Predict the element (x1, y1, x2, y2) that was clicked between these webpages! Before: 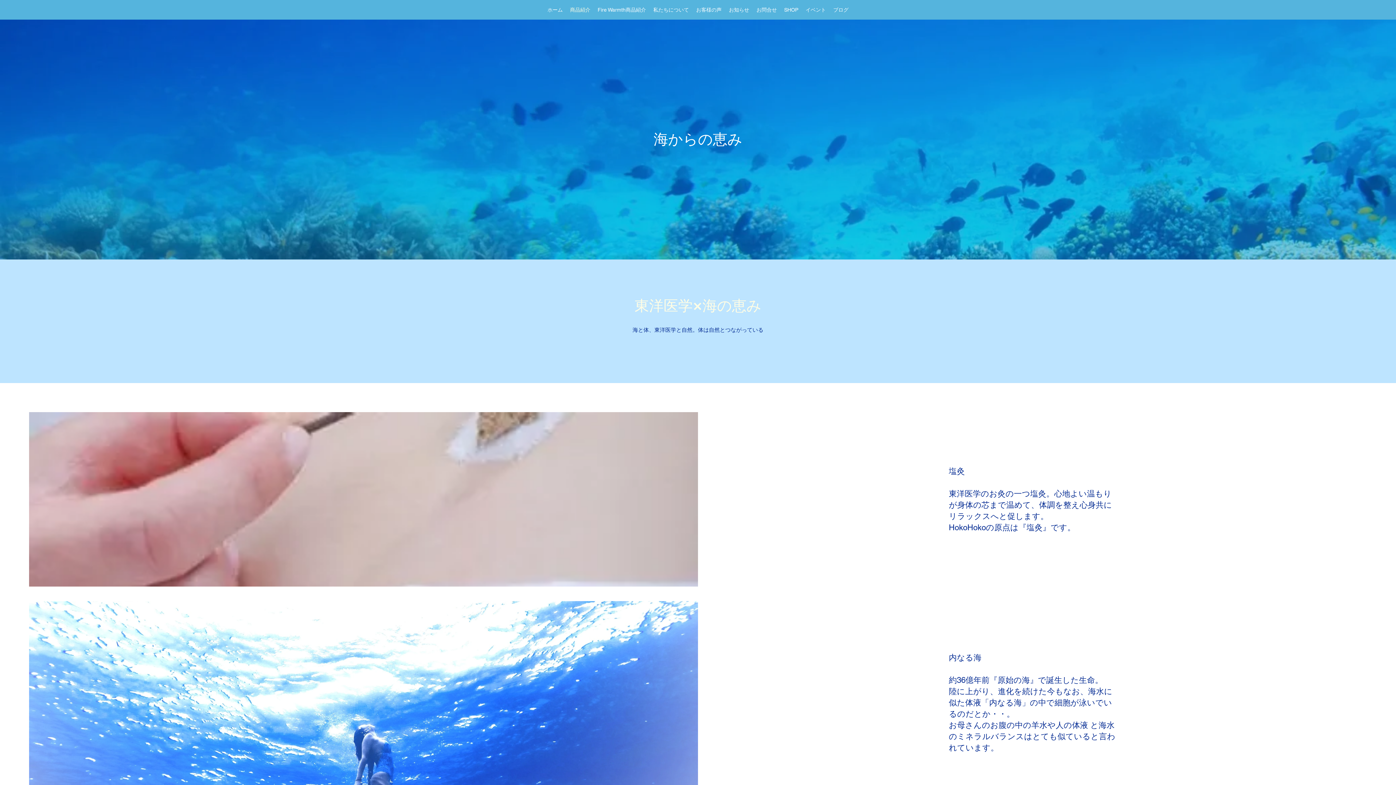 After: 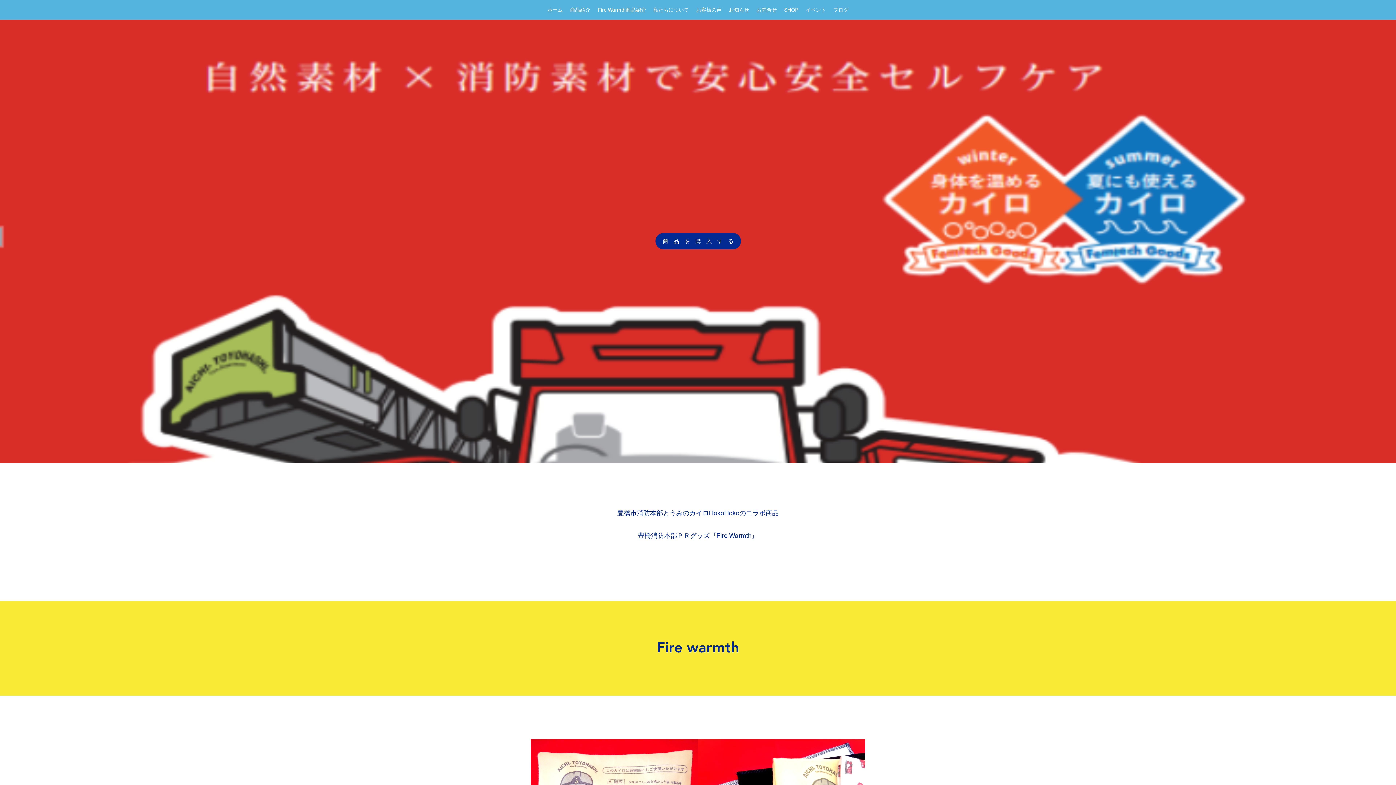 Action: label: Fire Warmth商品紹介 bbox: (594, 1, 649, 18)